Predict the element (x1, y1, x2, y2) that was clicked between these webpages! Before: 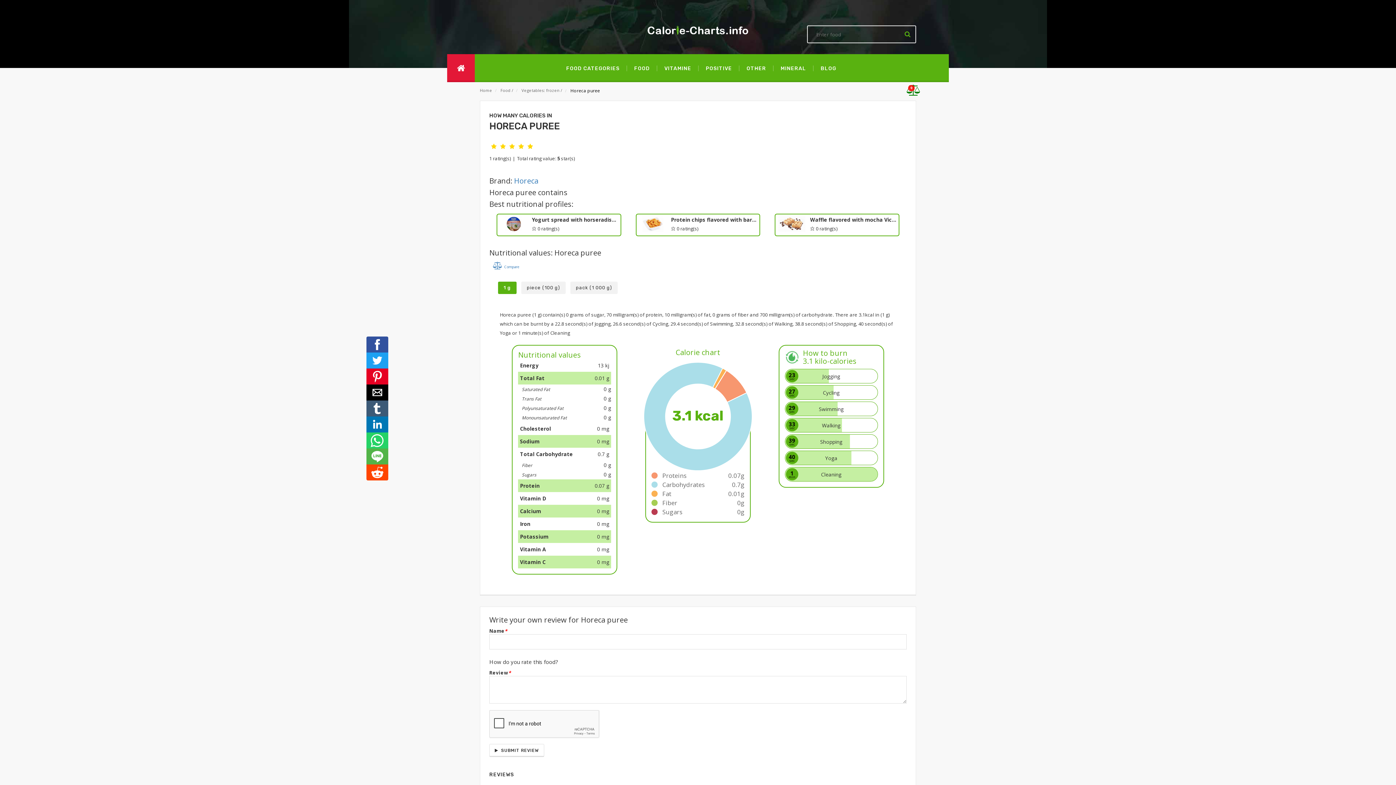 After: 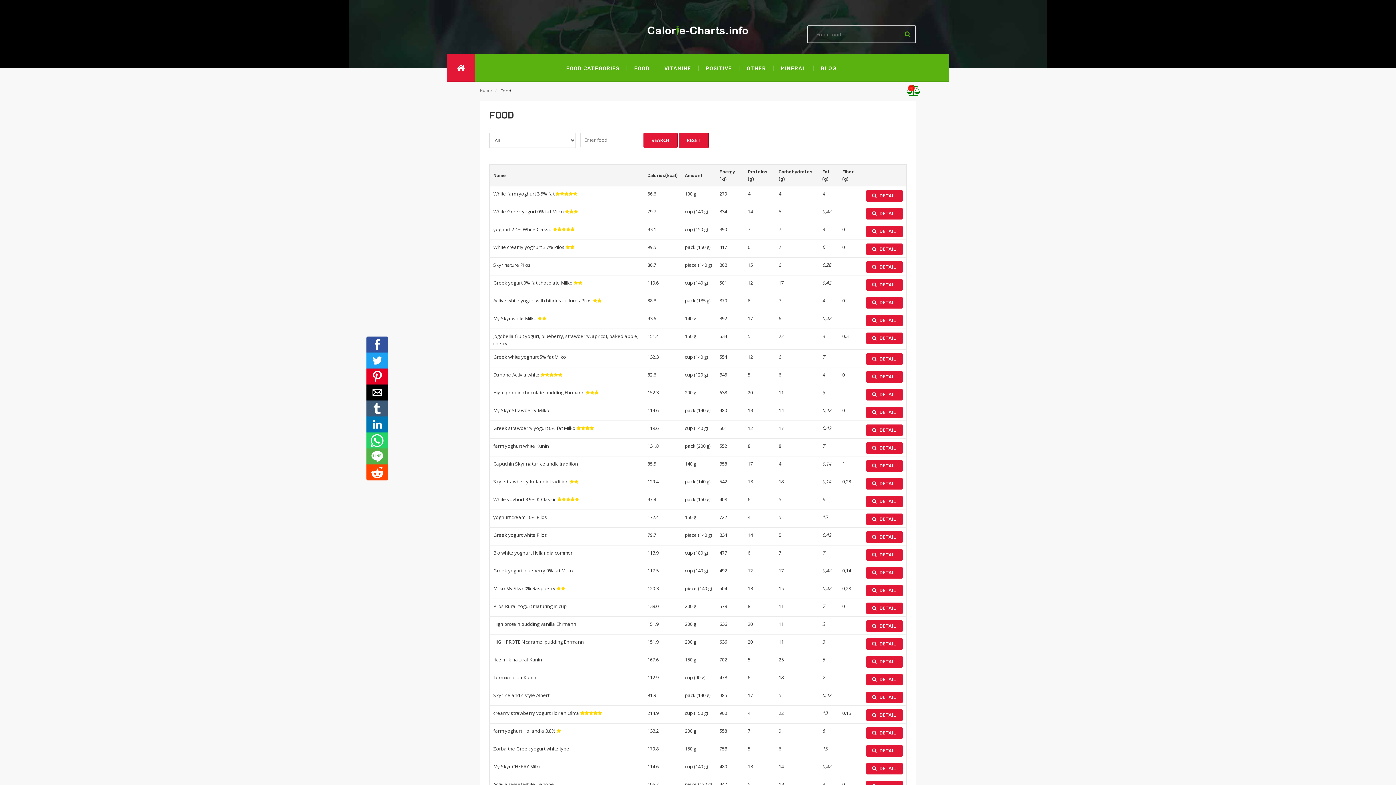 Action: label: Food bbox: (500, 87, 510, 93)